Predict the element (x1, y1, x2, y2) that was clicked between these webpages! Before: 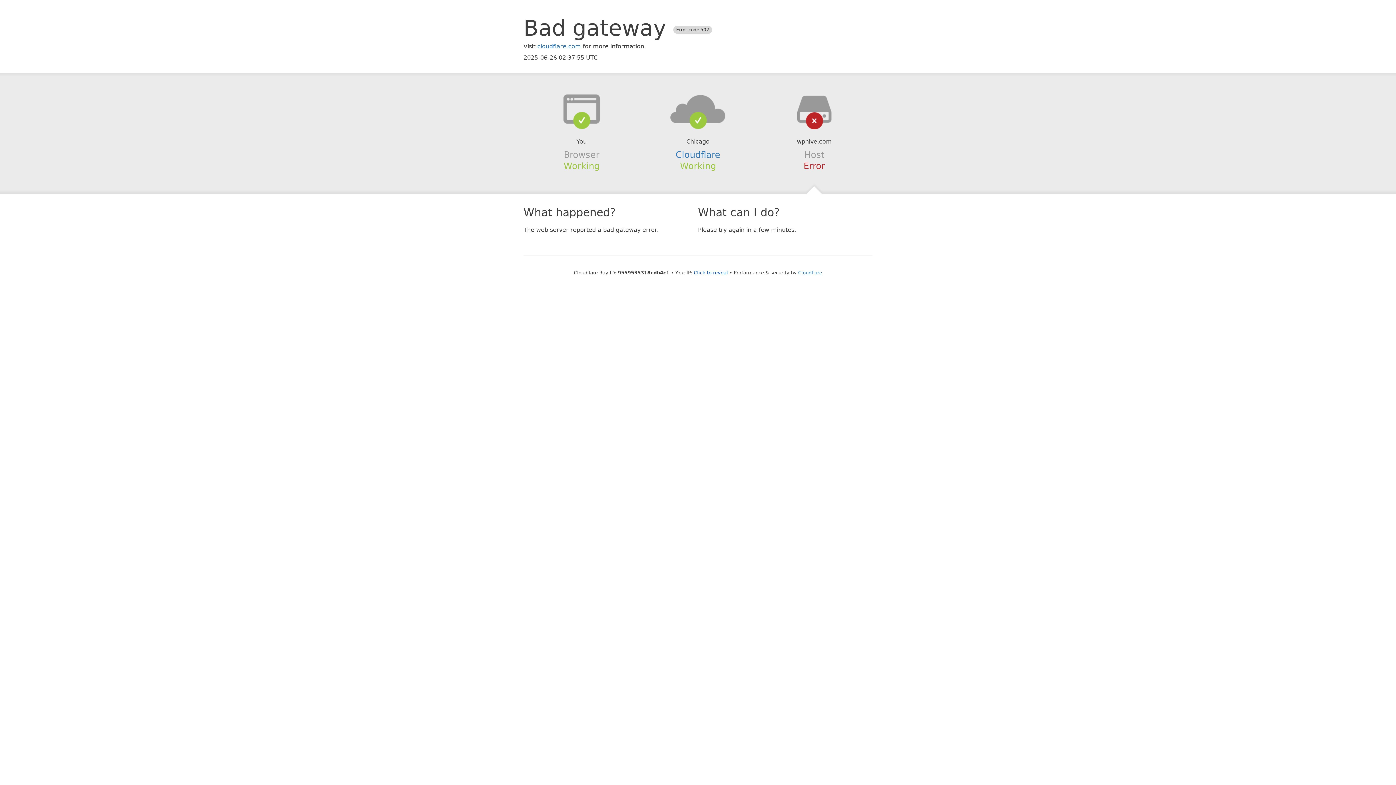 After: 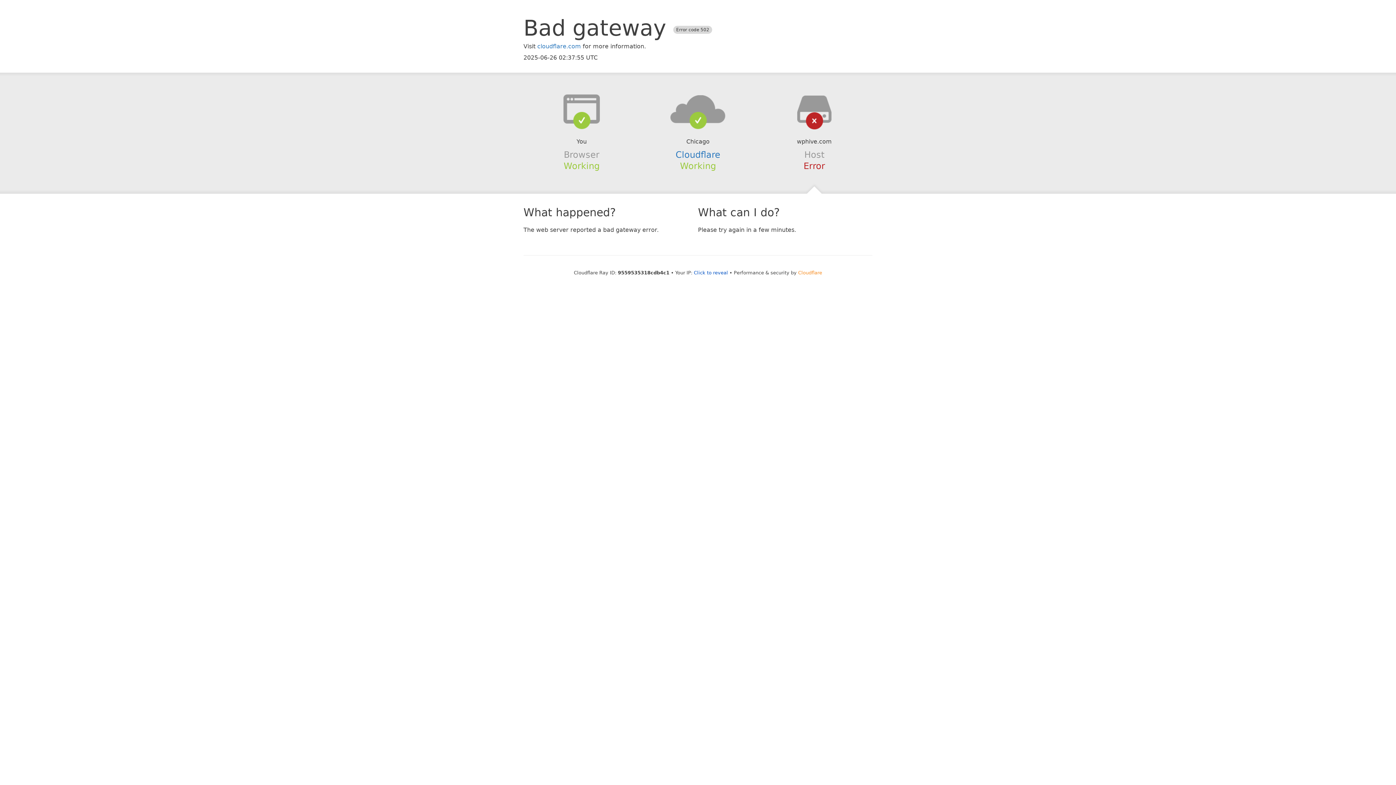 Action: label: Cloudflare bbox: (798, 270, 822, 275)